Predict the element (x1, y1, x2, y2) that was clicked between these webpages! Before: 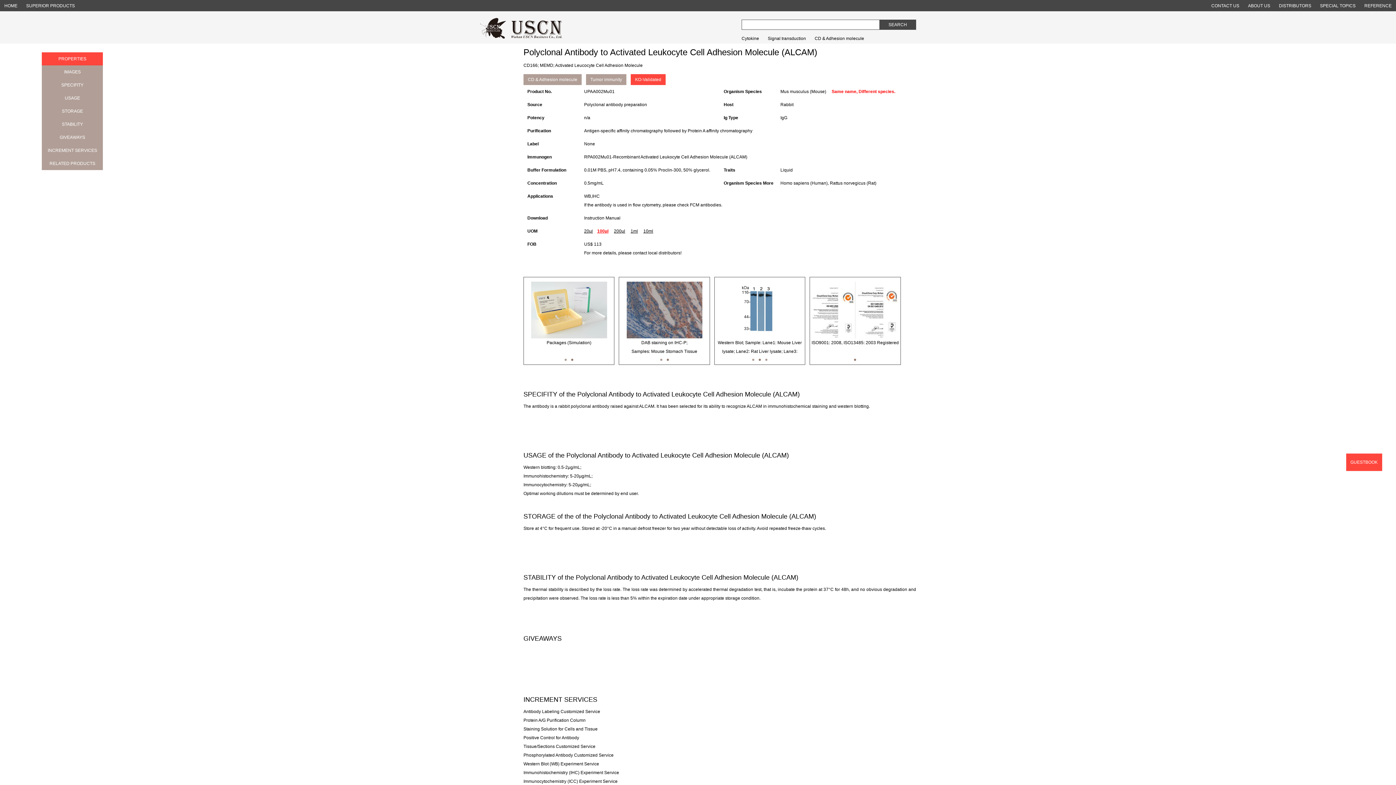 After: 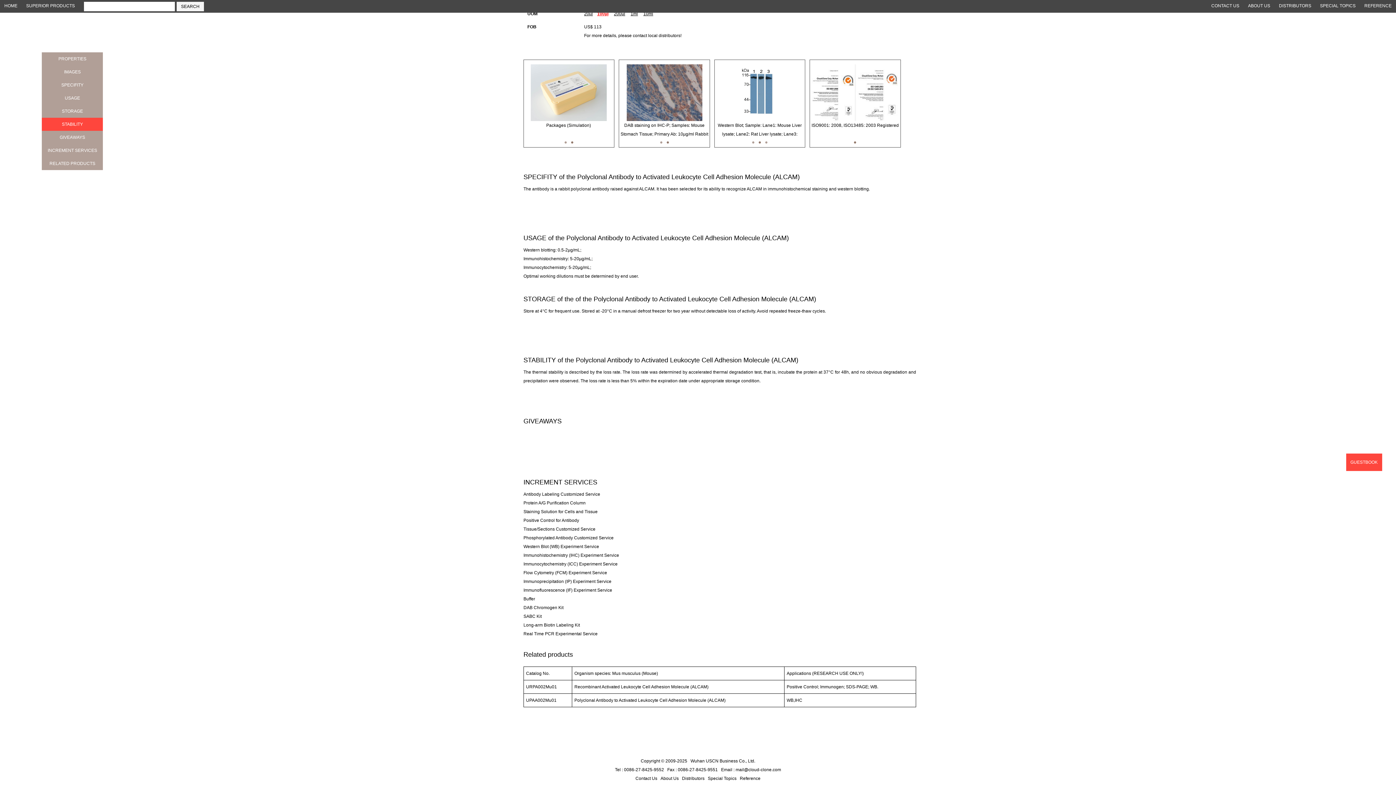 Action: label: STABILITY bbox: (41, 117, 102, 130)